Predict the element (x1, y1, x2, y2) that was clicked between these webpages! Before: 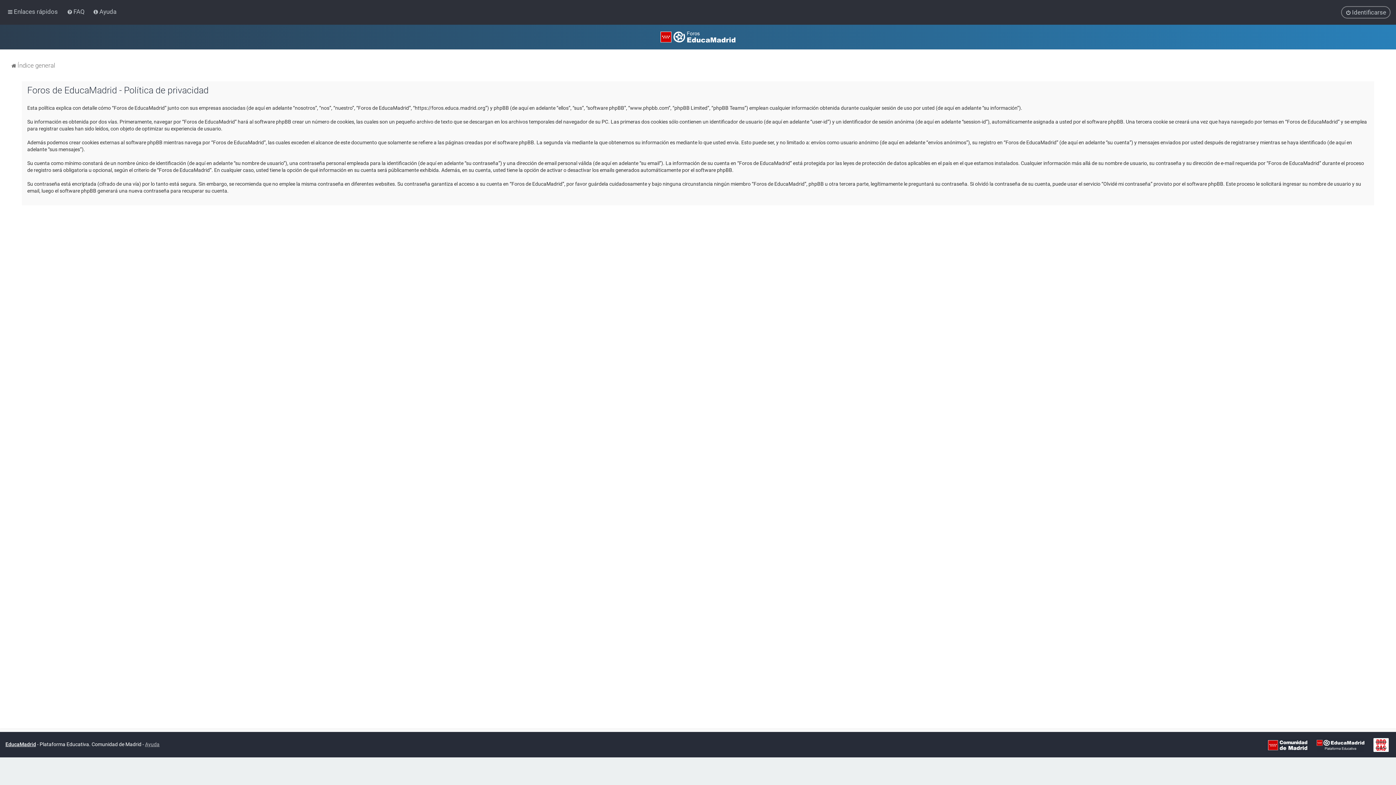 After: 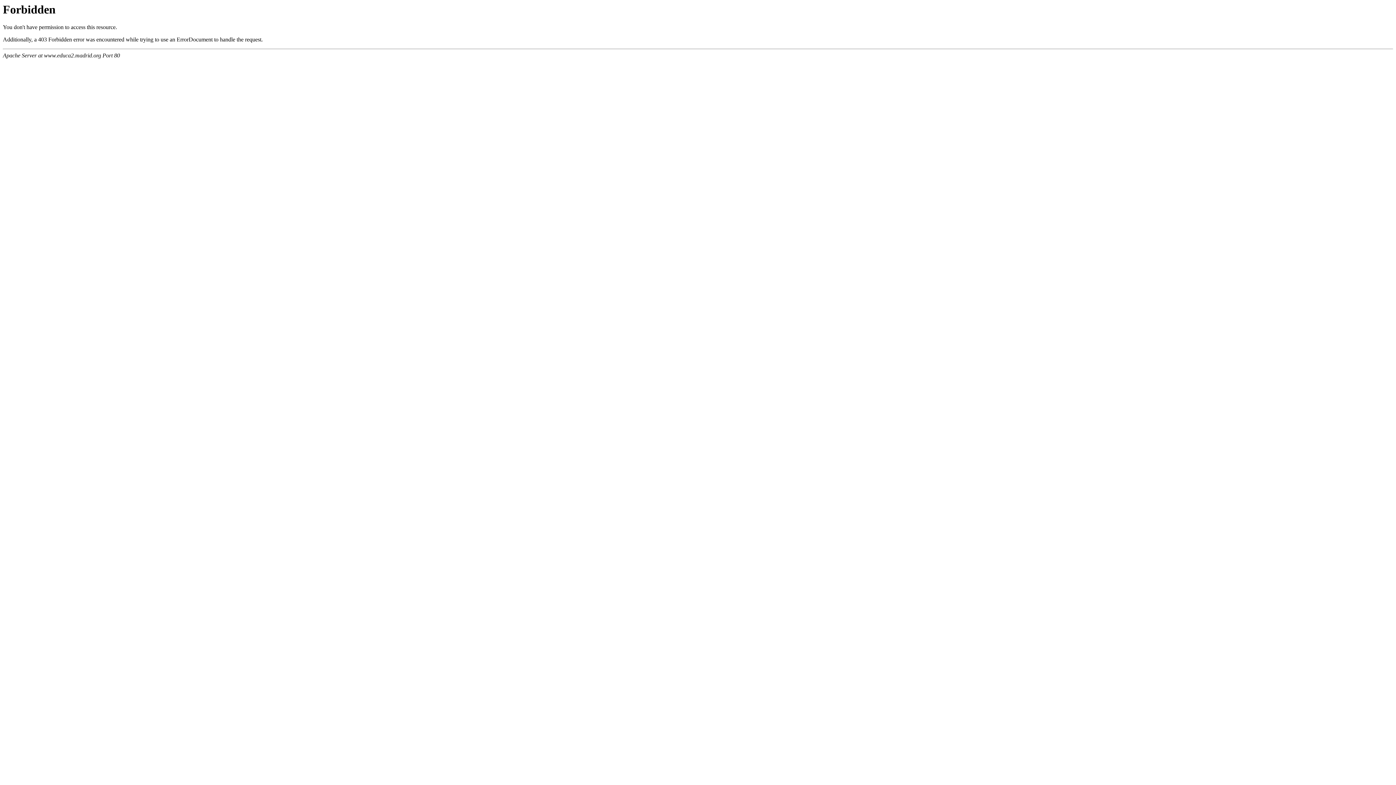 Action: bbox: (5, 737, 36, 751) label: EducaMadrid